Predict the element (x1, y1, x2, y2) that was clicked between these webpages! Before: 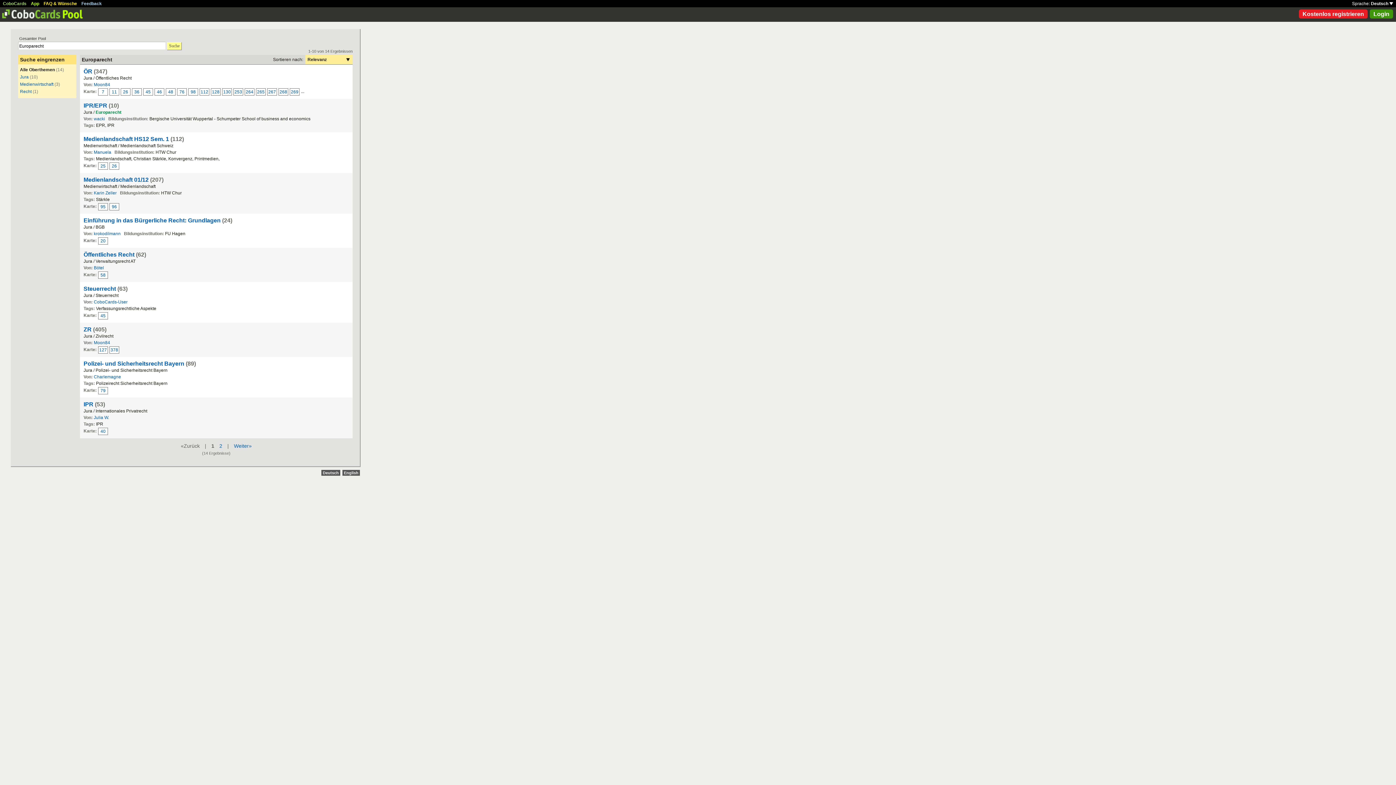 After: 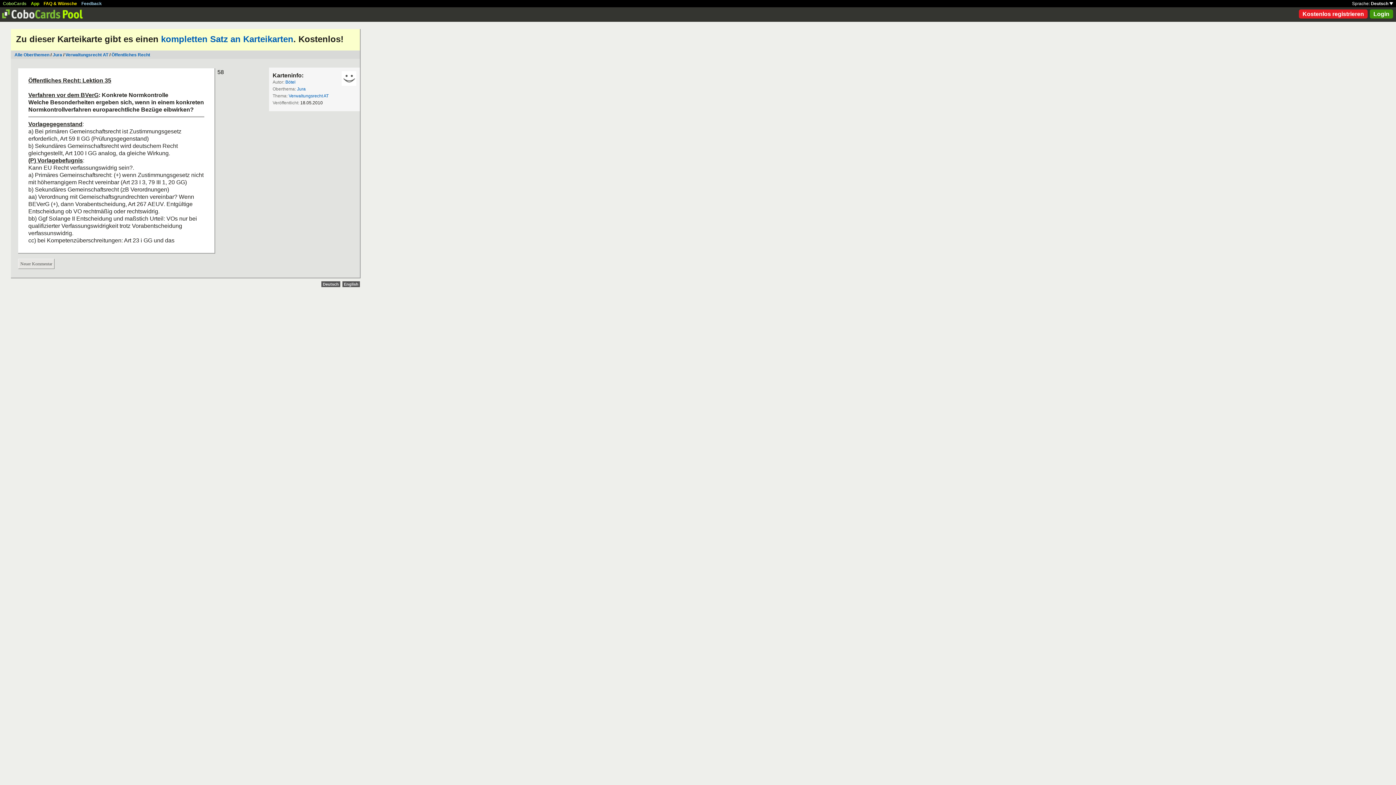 Action: bbox: (98, 271, 108, 278) label: 58